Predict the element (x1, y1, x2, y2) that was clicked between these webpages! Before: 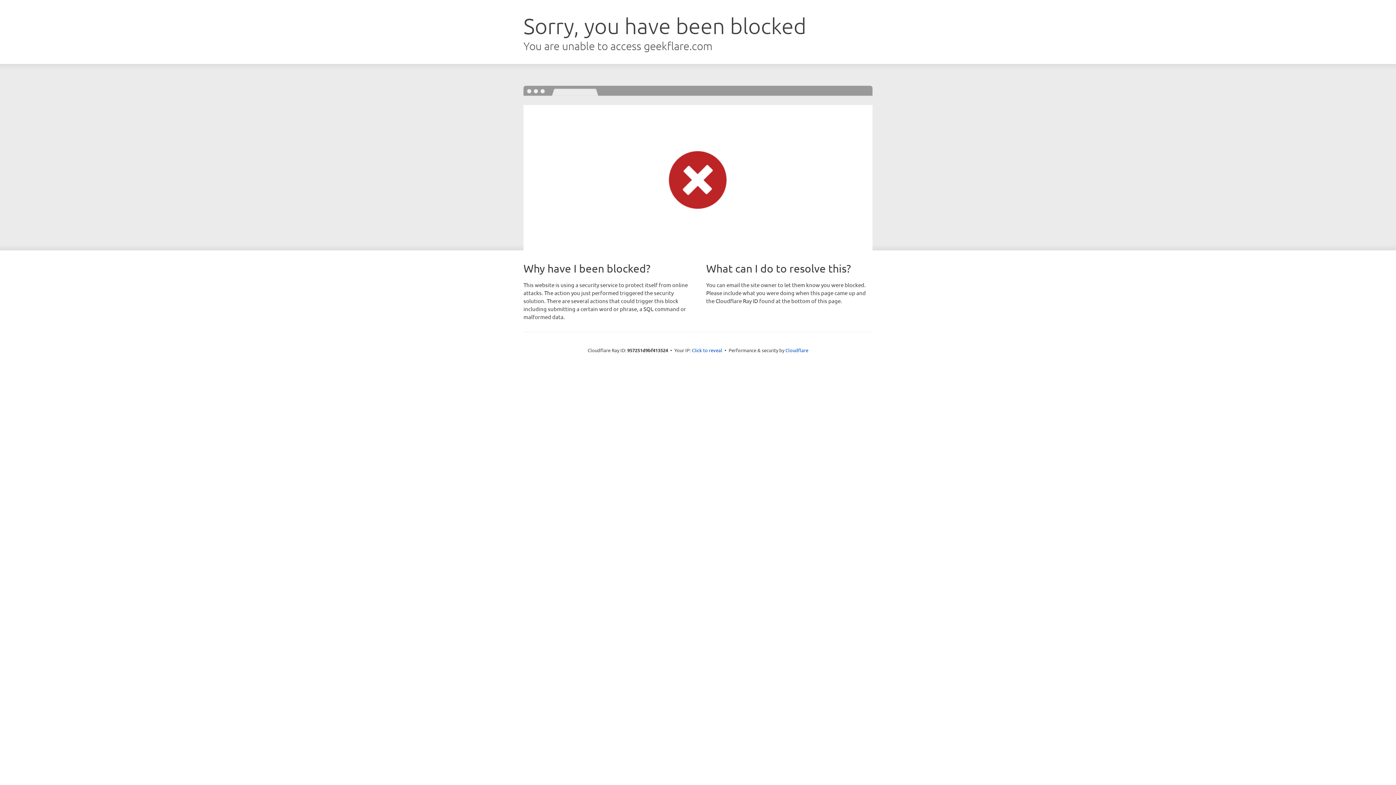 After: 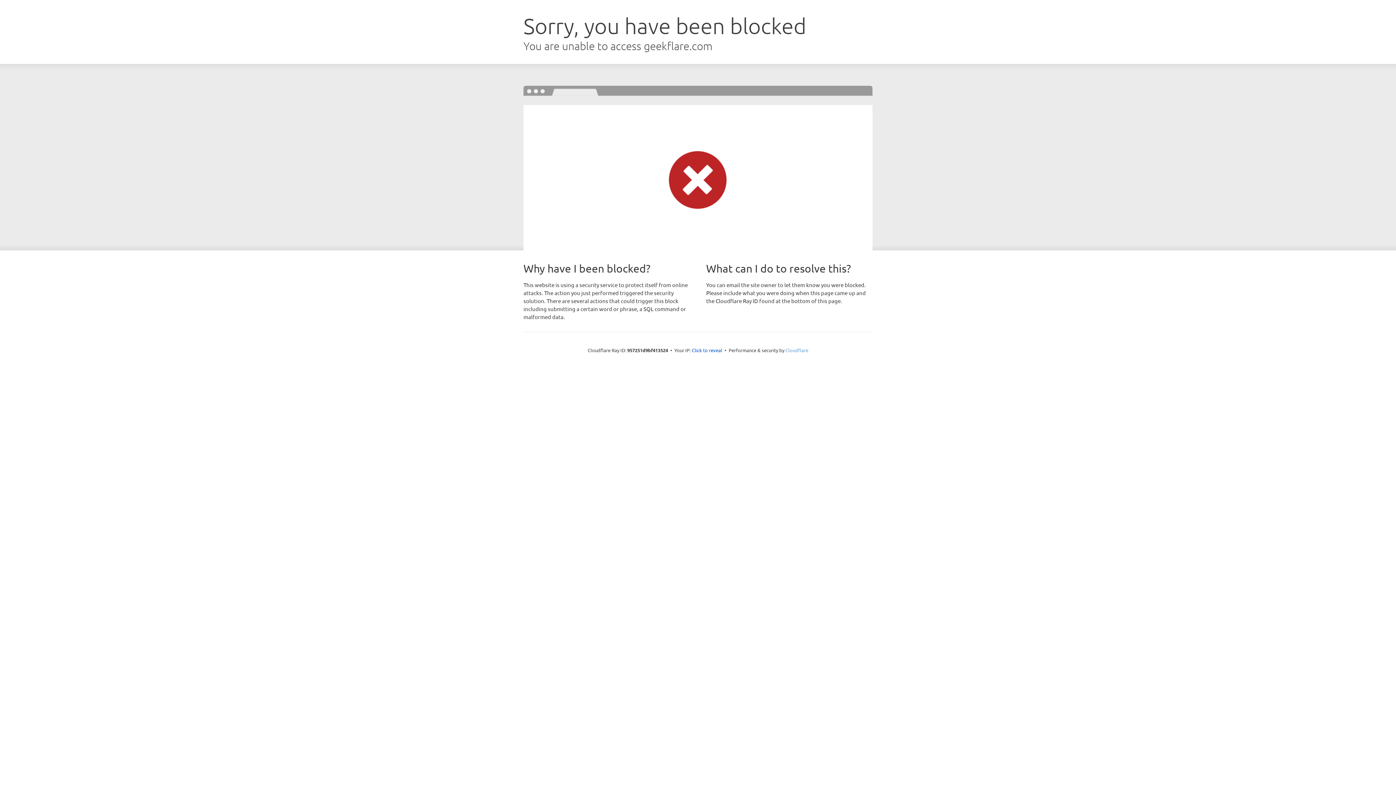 Action: bbox: (785, 347, 808, 353) label: Cloudflare